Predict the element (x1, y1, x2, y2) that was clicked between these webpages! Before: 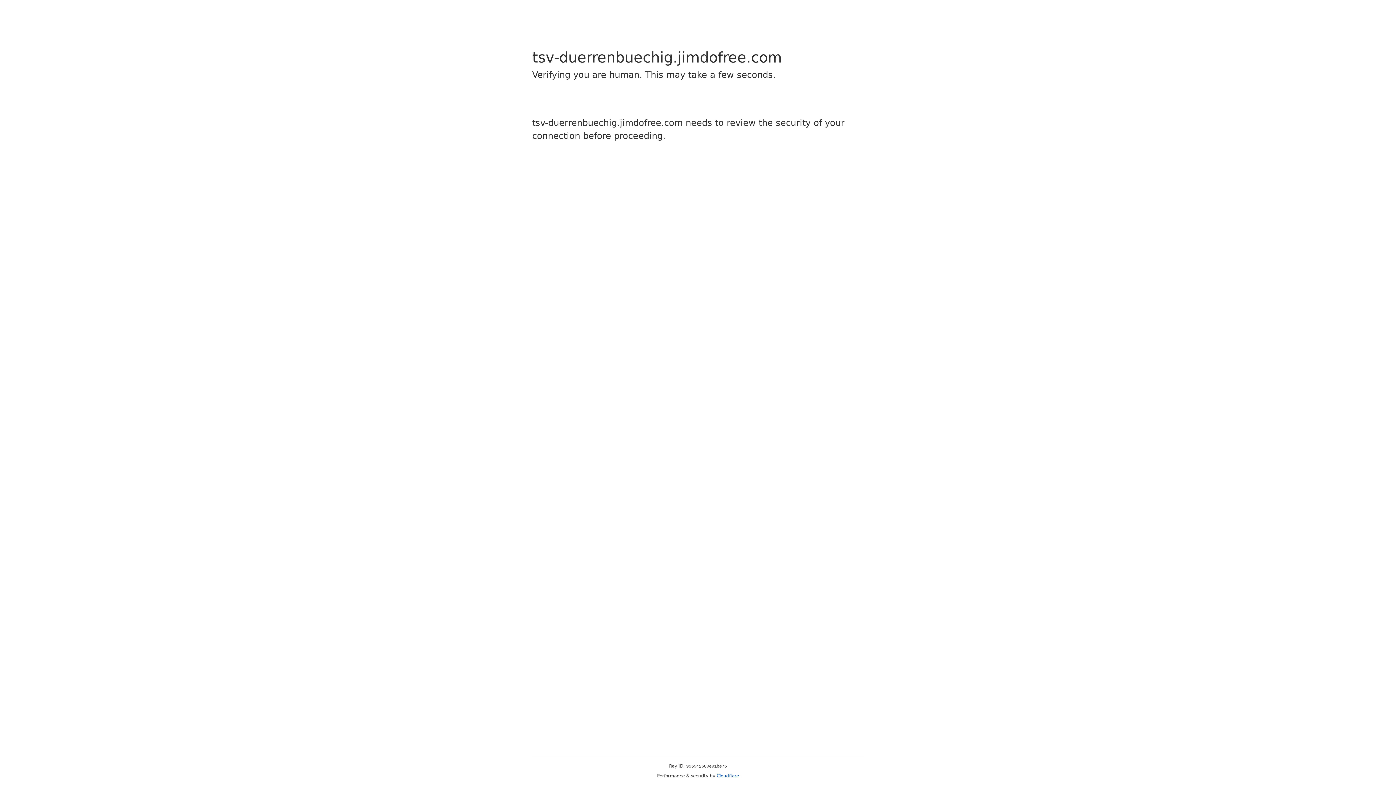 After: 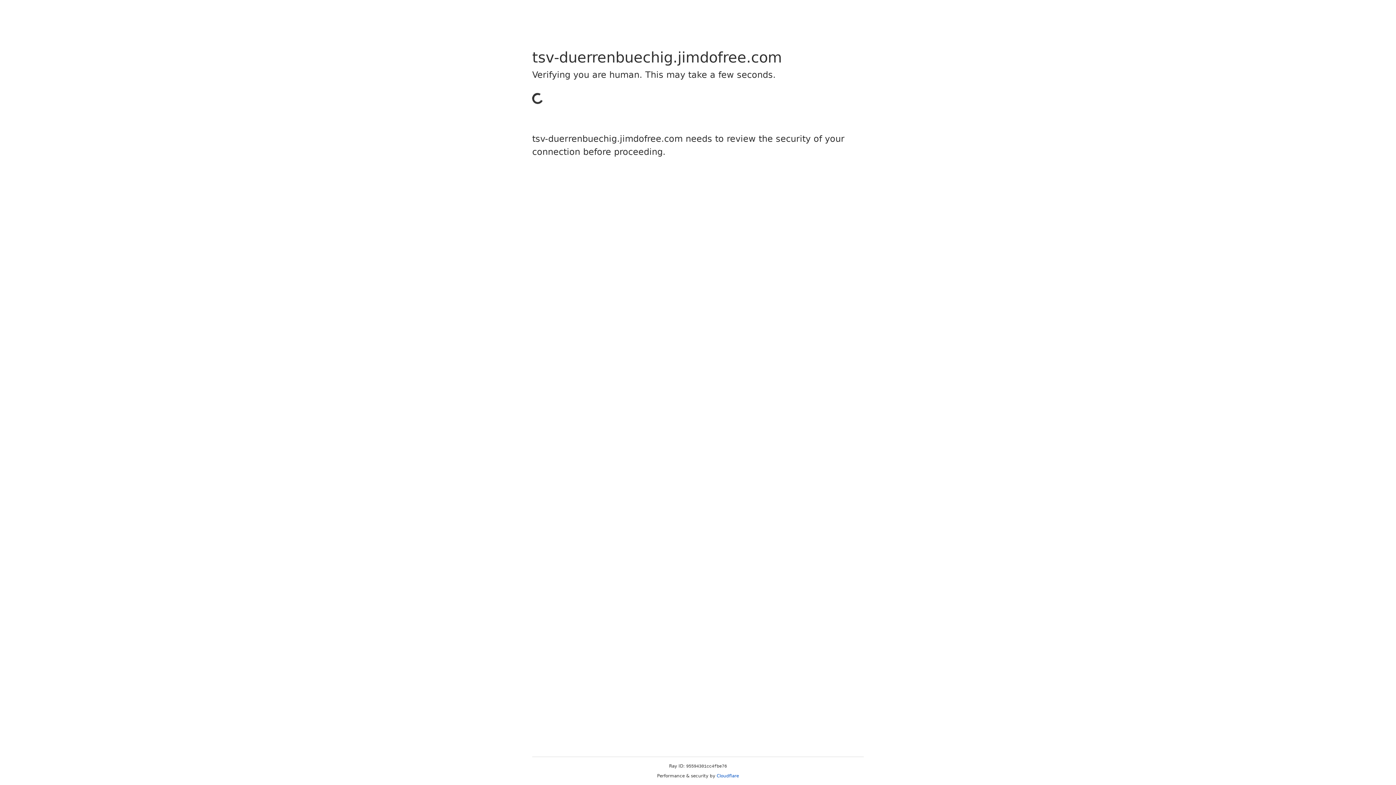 Action: bbox: (716, 773, 739, 778) label: Cloudflare